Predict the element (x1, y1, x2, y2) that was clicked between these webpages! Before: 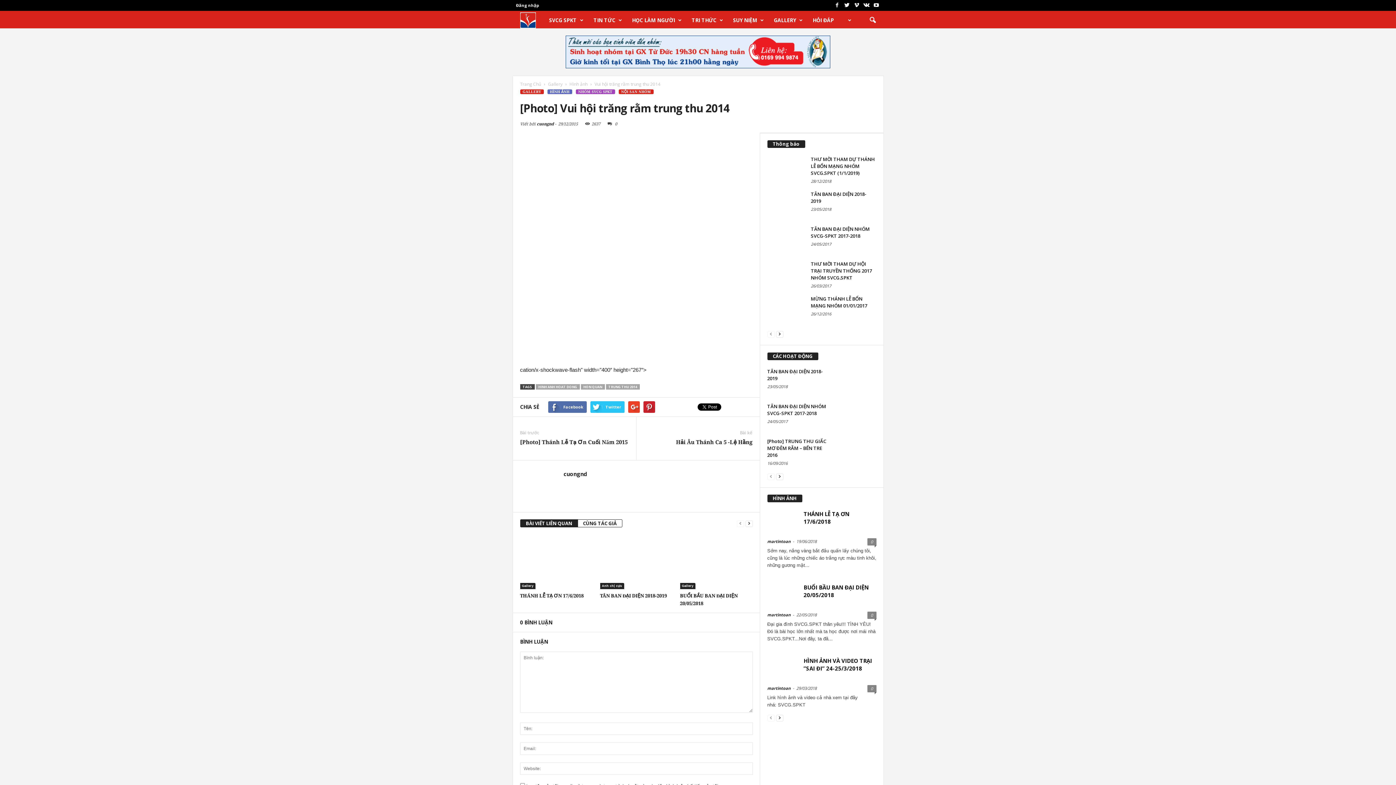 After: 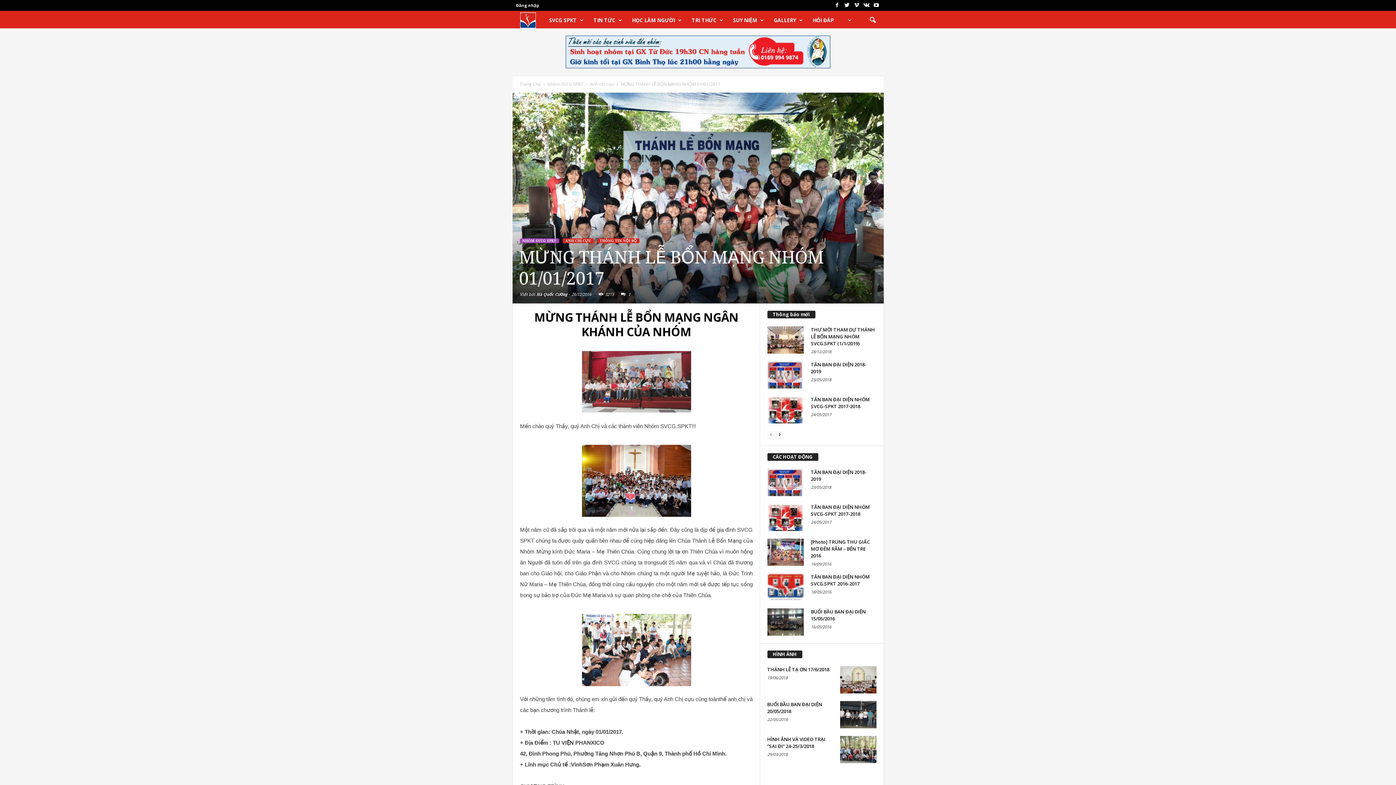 Action: bbox: (767, 295, 803, 323)